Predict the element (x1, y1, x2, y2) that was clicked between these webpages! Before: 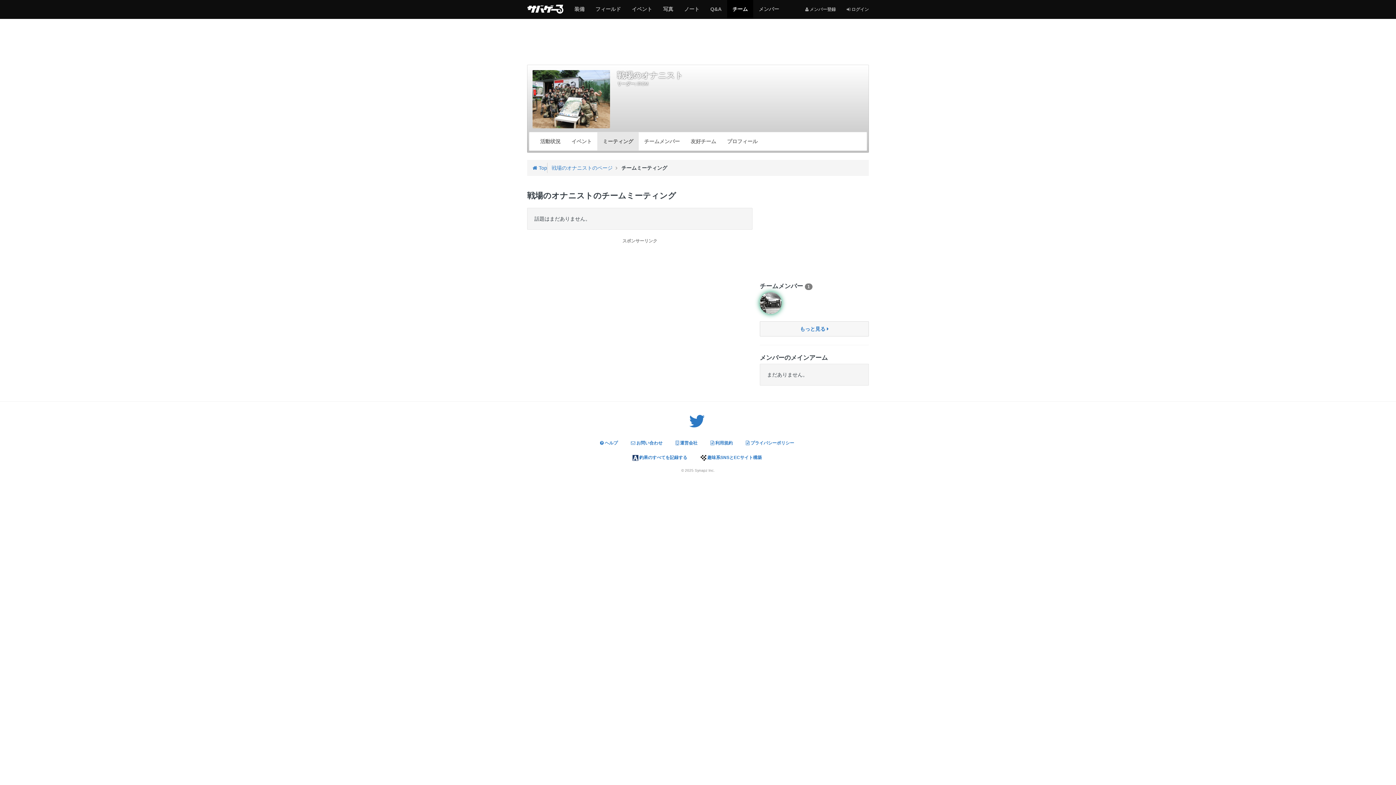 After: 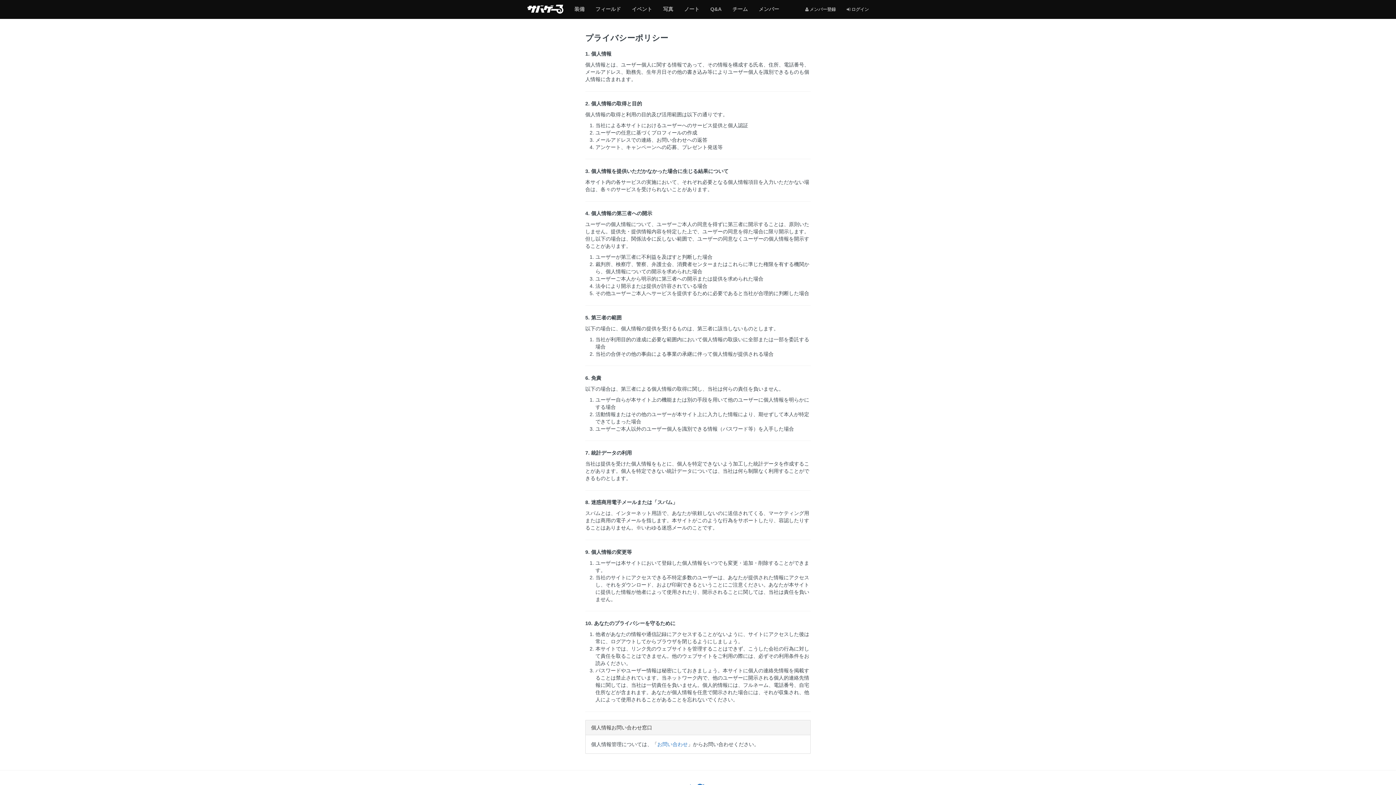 Action: bbox: (741, 437, 799, 449) label:  プライバシーポリシー